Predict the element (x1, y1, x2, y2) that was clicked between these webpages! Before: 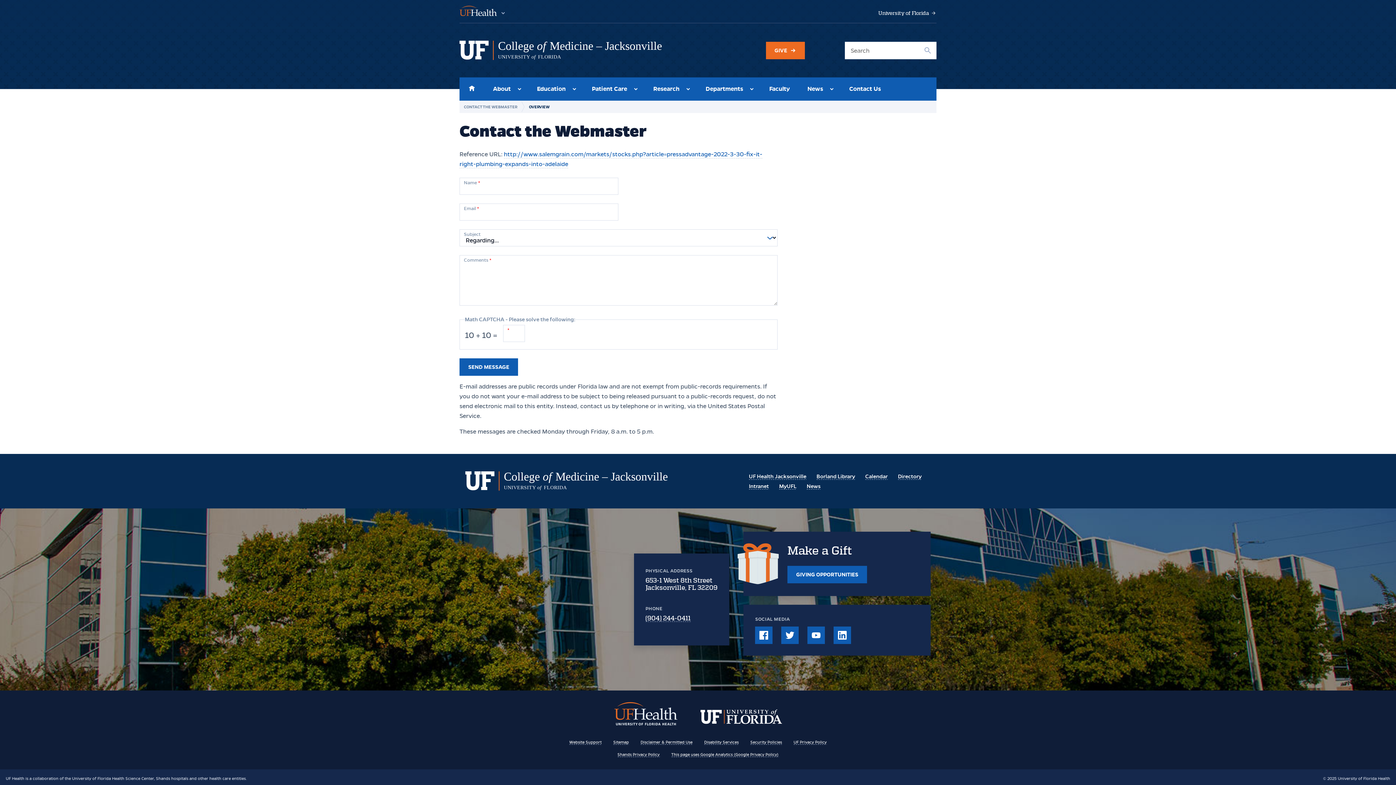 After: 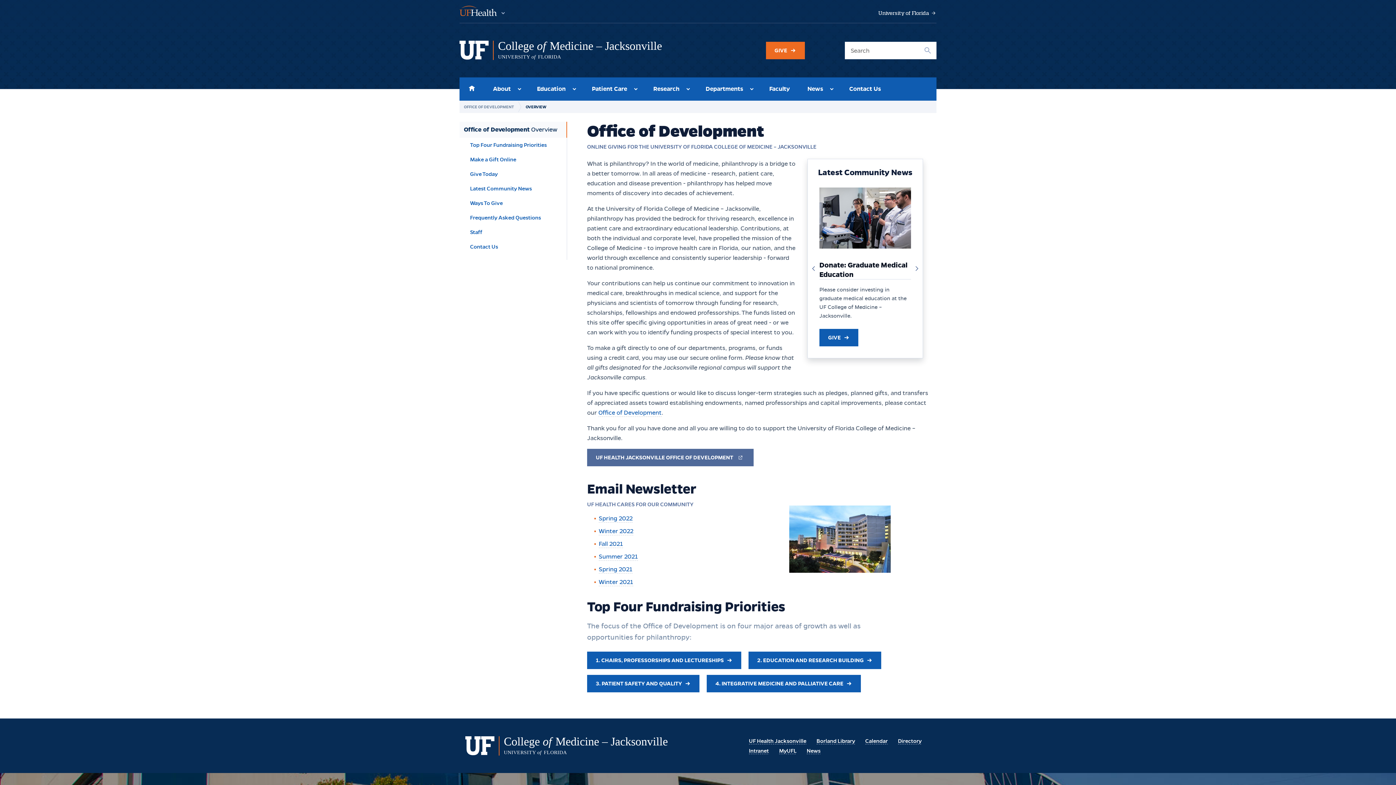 Action: bbox: (766, 41, 804, 59) label: GIVE